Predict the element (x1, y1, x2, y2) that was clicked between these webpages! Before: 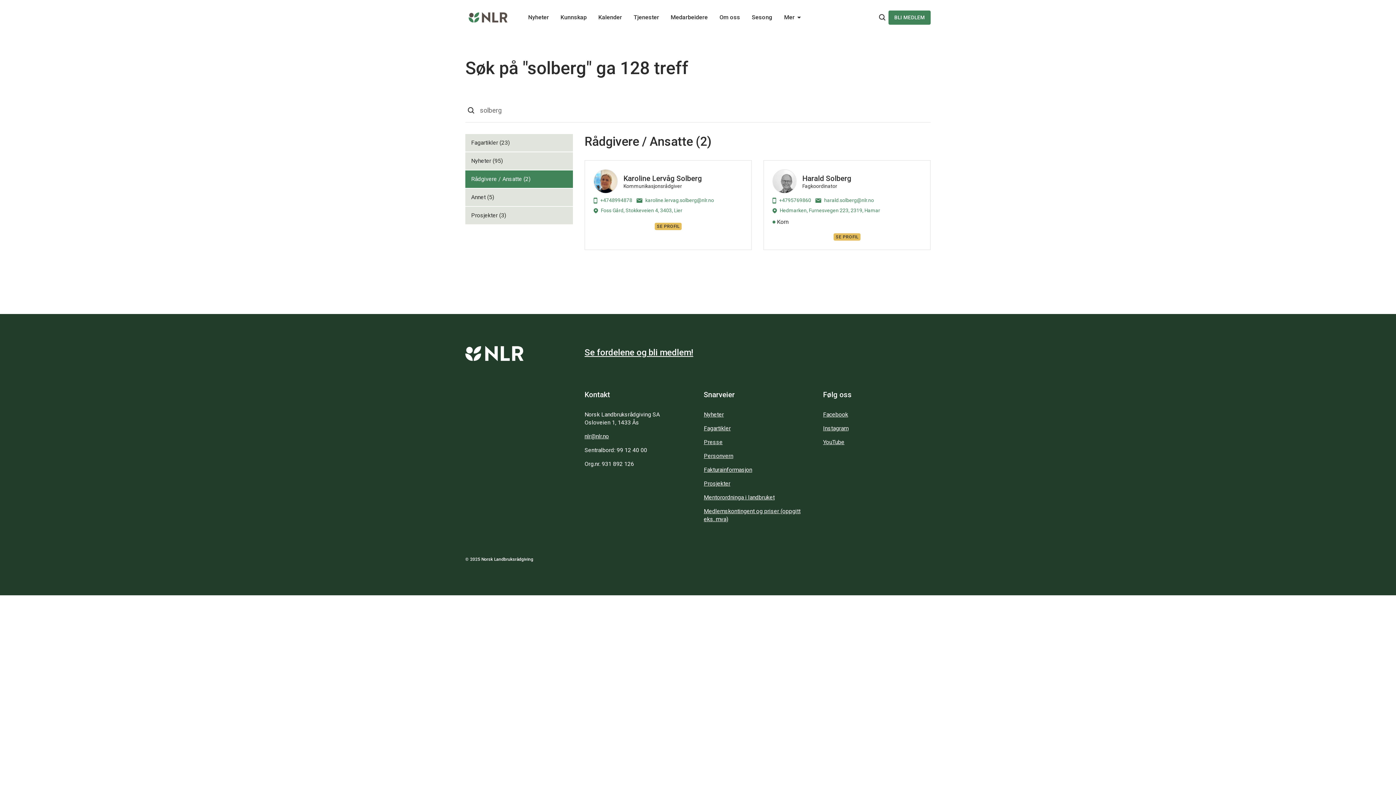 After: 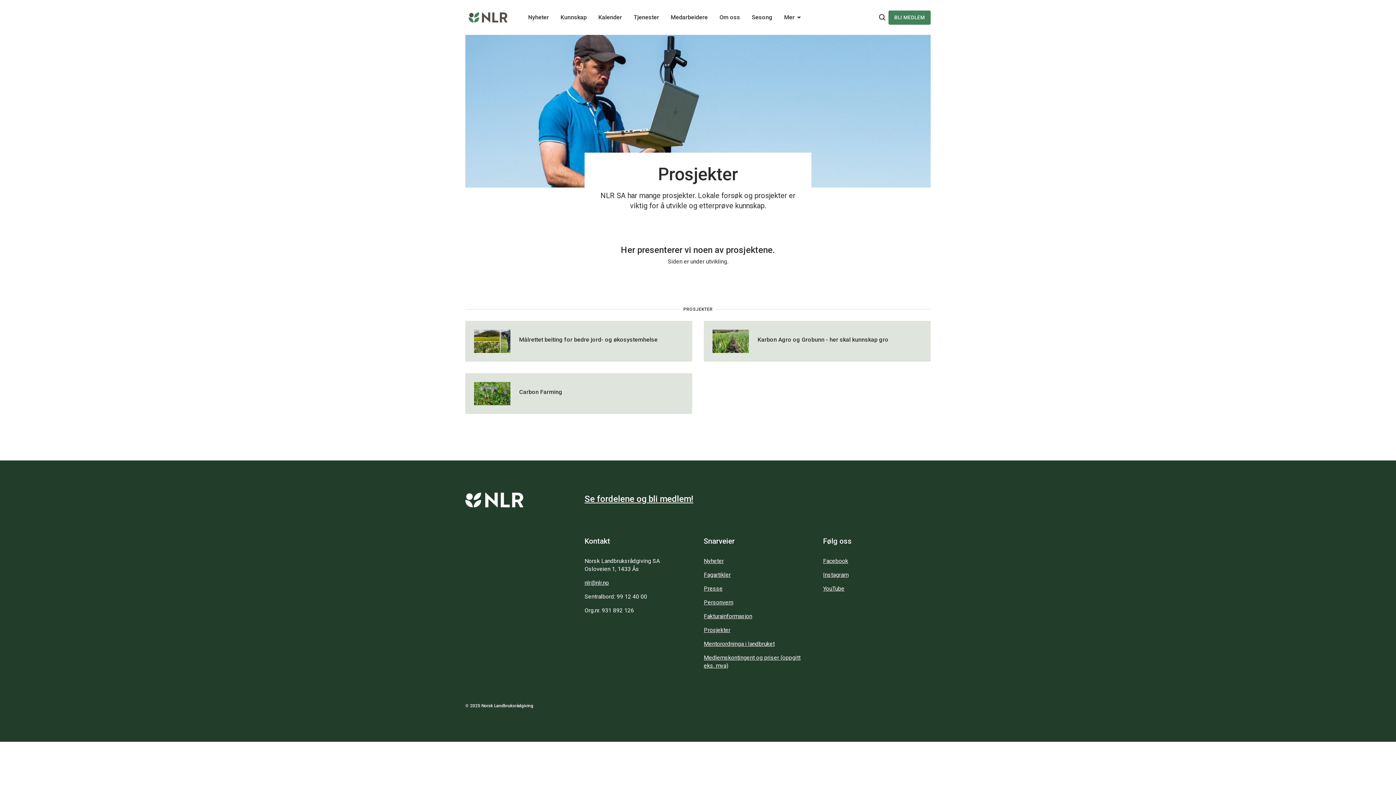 Action: label: Prosjekter bbox: (704, 480, 730, 487)